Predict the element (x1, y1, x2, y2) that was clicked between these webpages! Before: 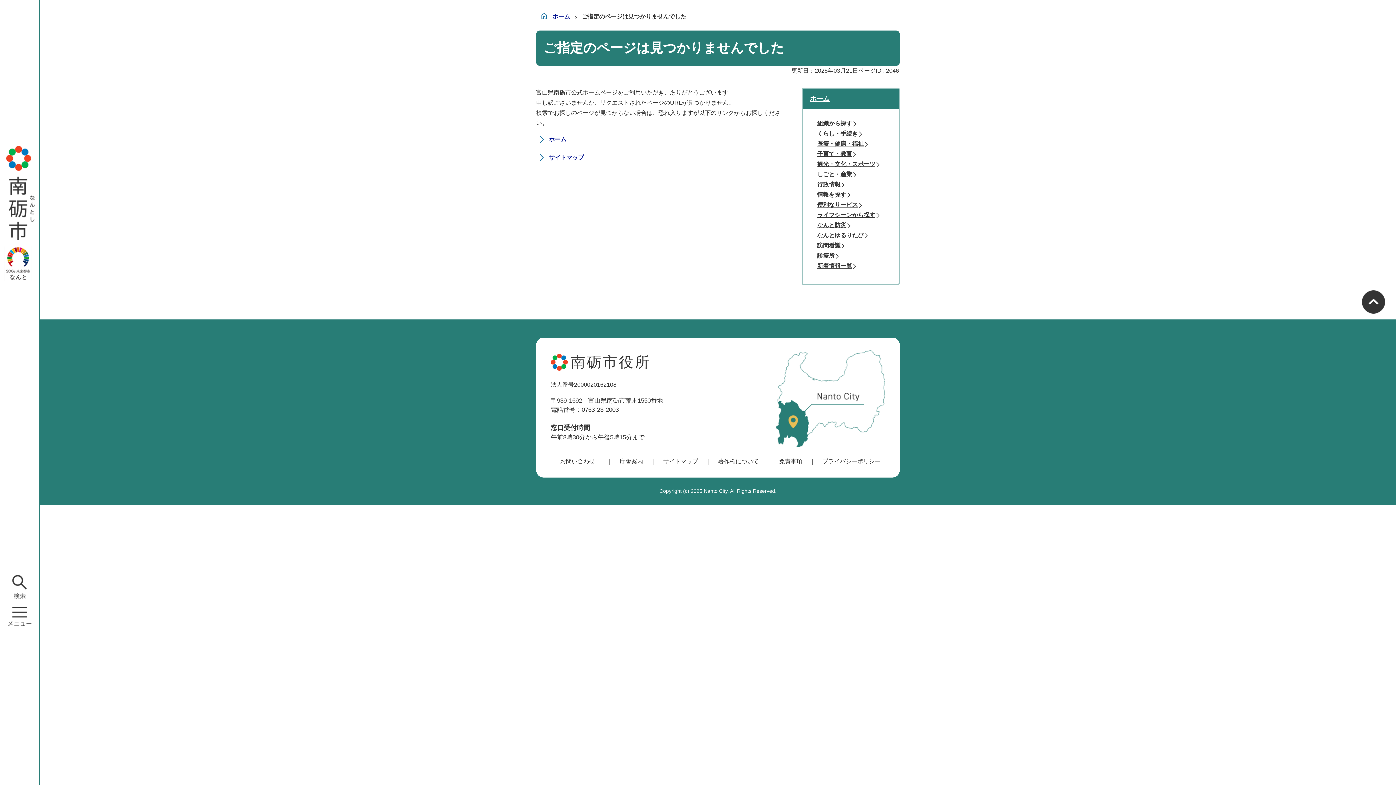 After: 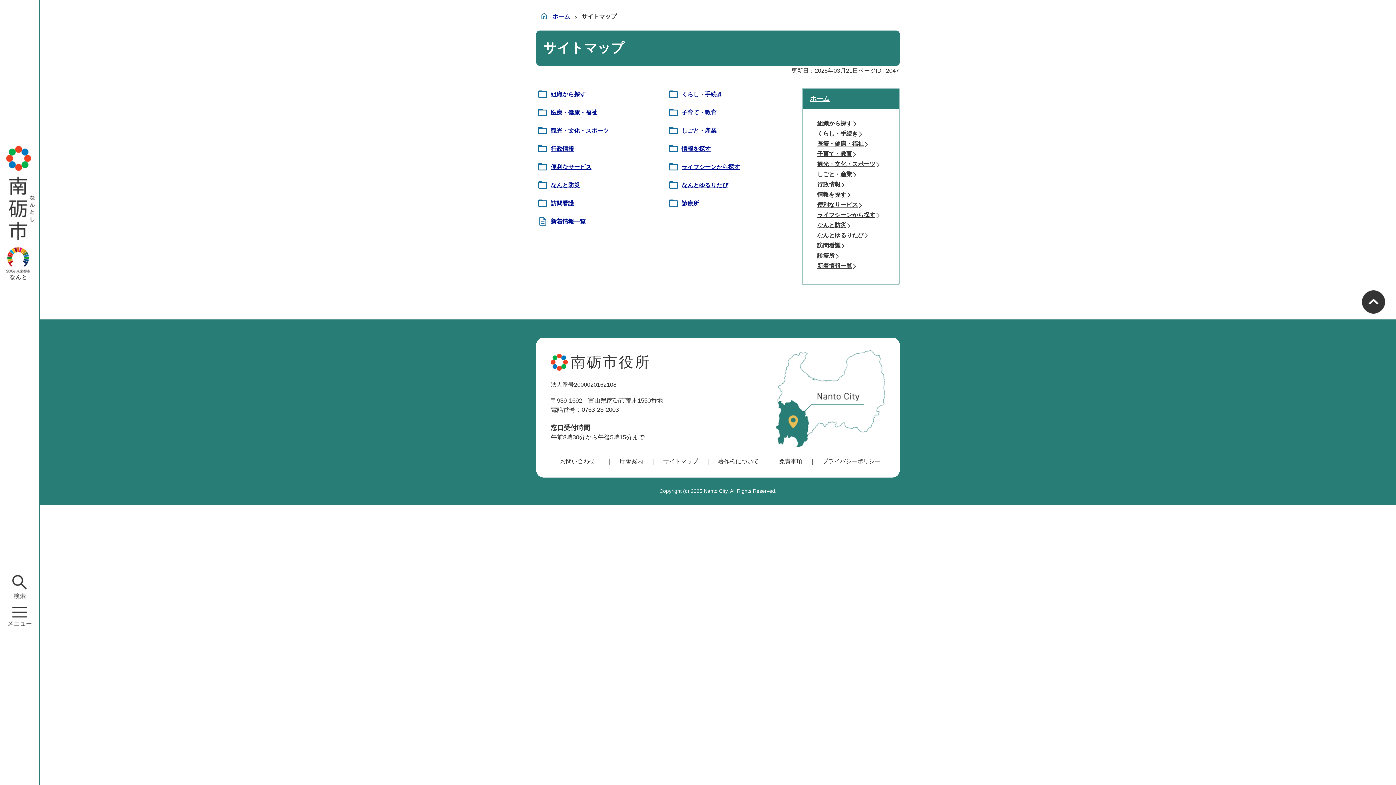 Action: label: サイトマップ bbox: (536, 150, 584, 164)